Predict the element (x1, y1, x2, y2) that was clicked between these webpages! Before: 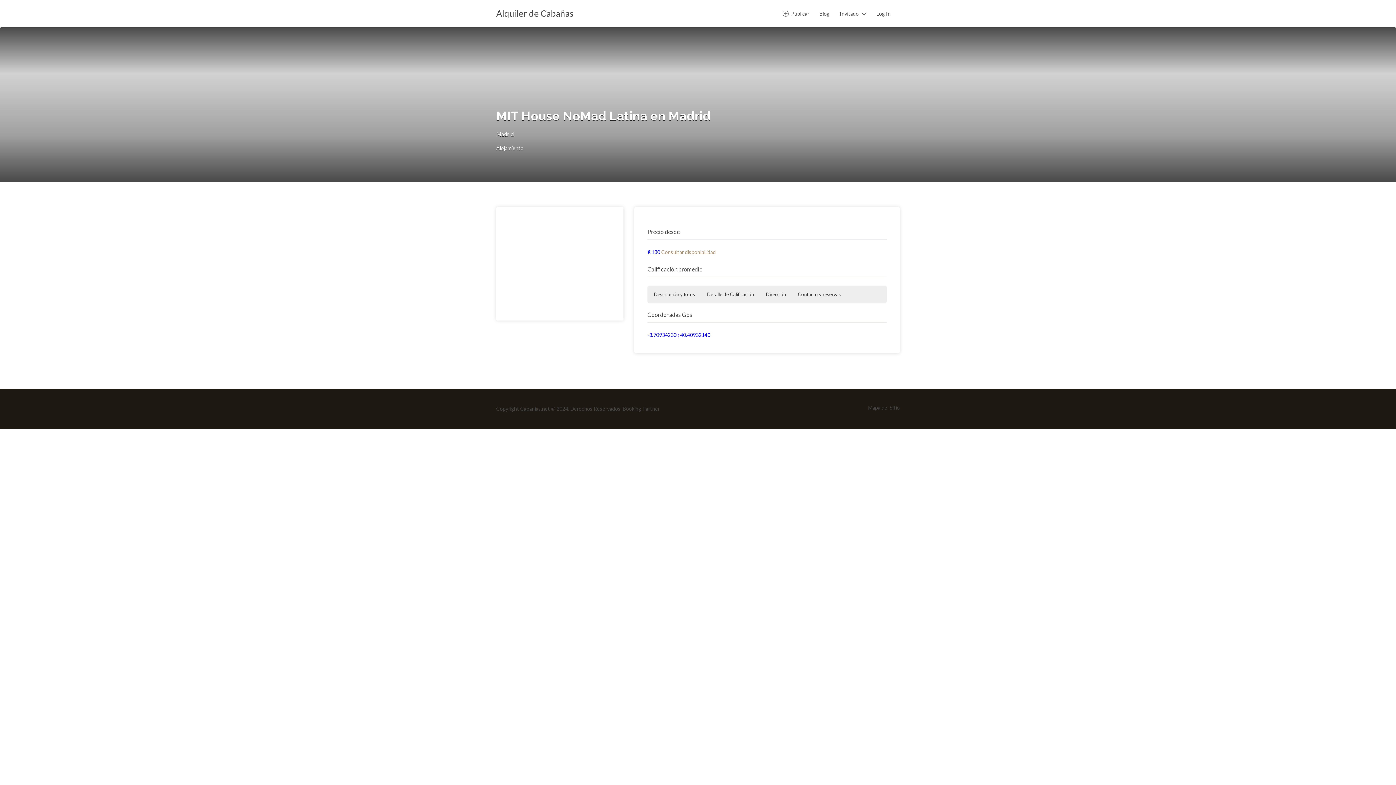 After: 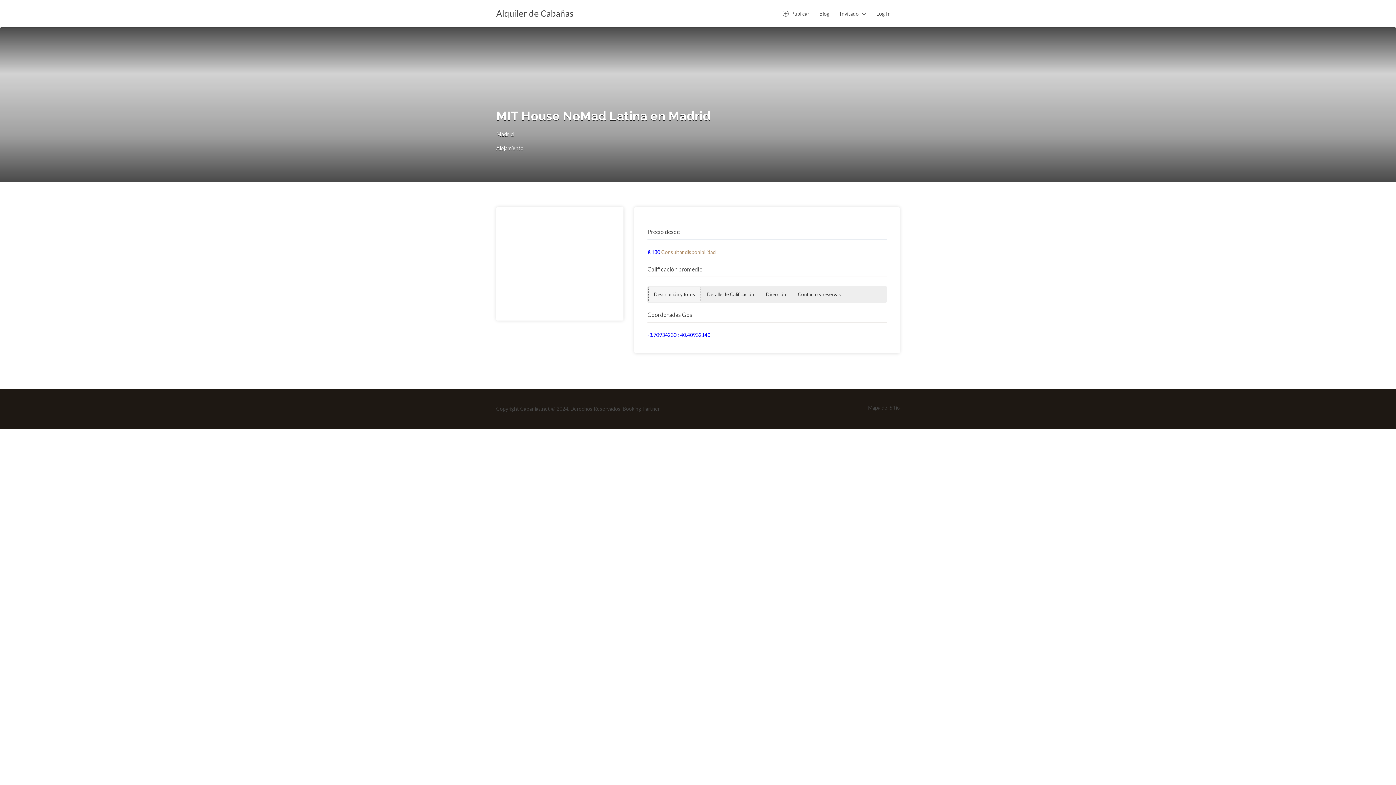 Action: label: Descripción y fotos bbox: (648, 287, 700, 301)